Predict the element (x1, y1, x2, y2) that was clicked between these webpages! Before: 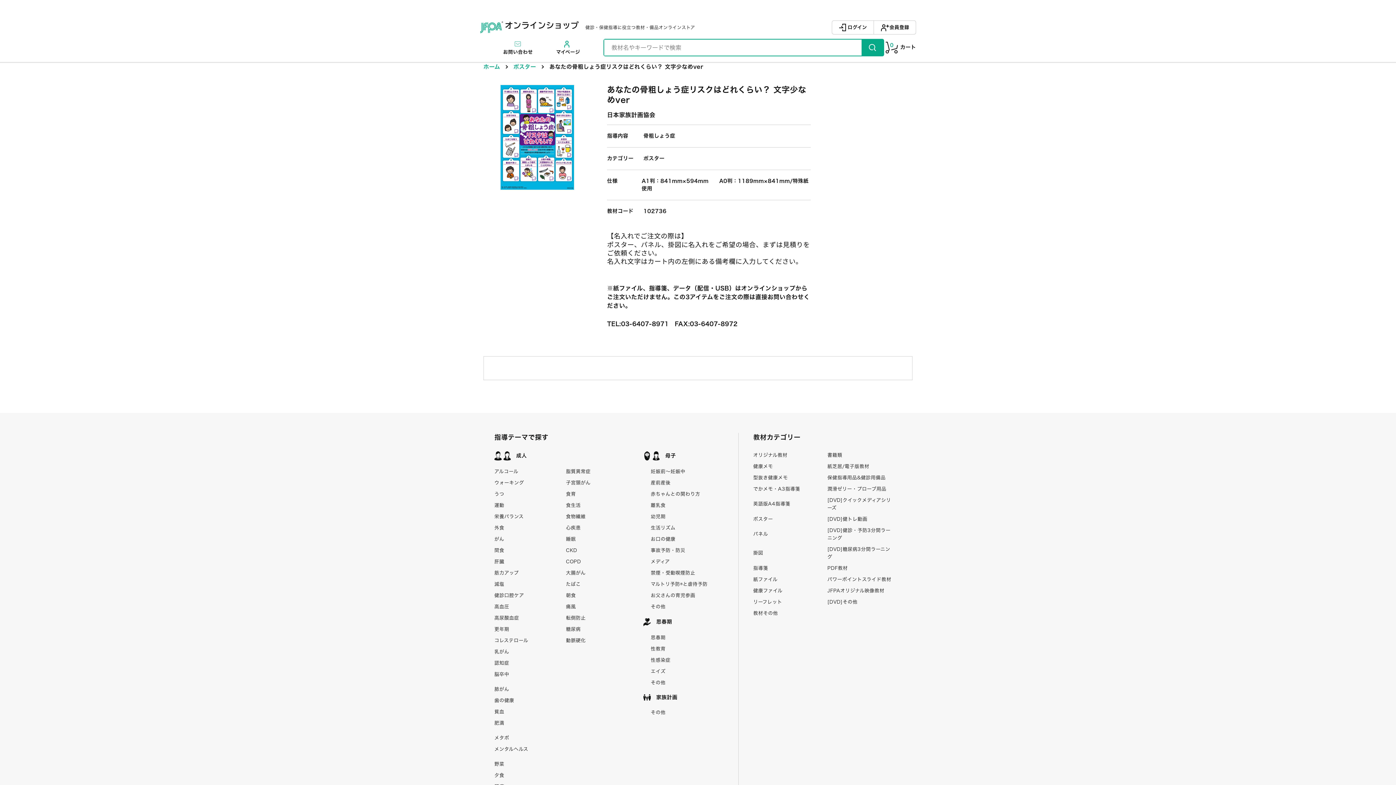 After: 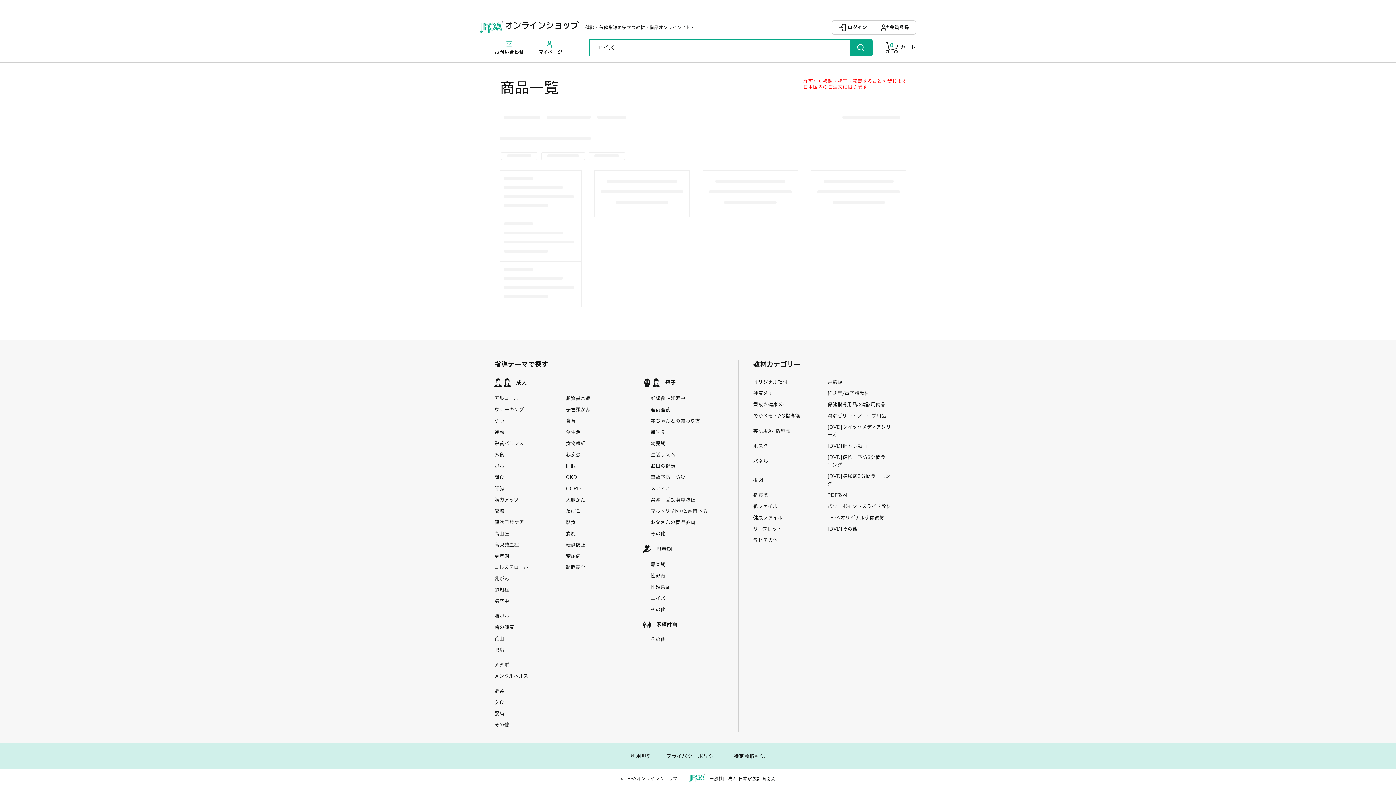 Action: label: エイズ bbox: (650, 667, 724, 675)